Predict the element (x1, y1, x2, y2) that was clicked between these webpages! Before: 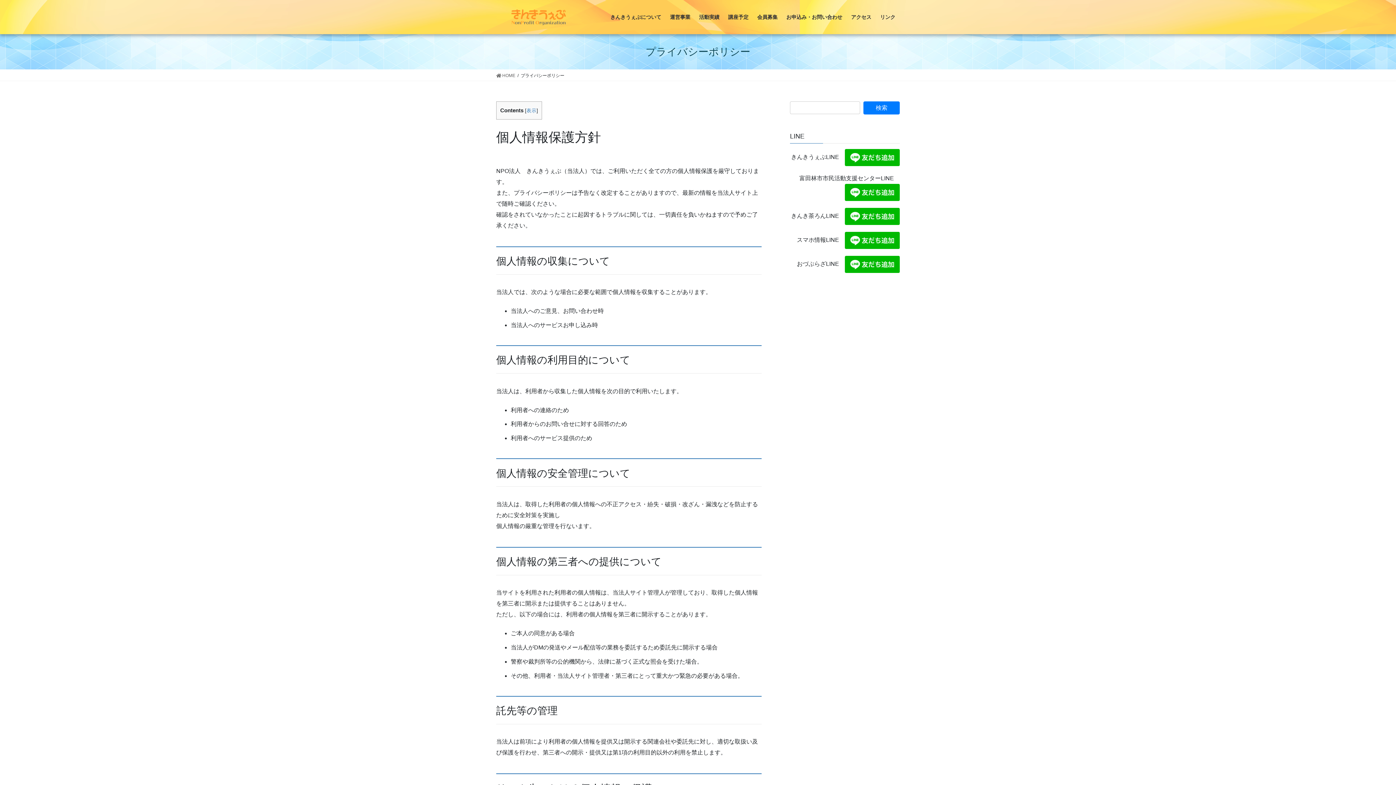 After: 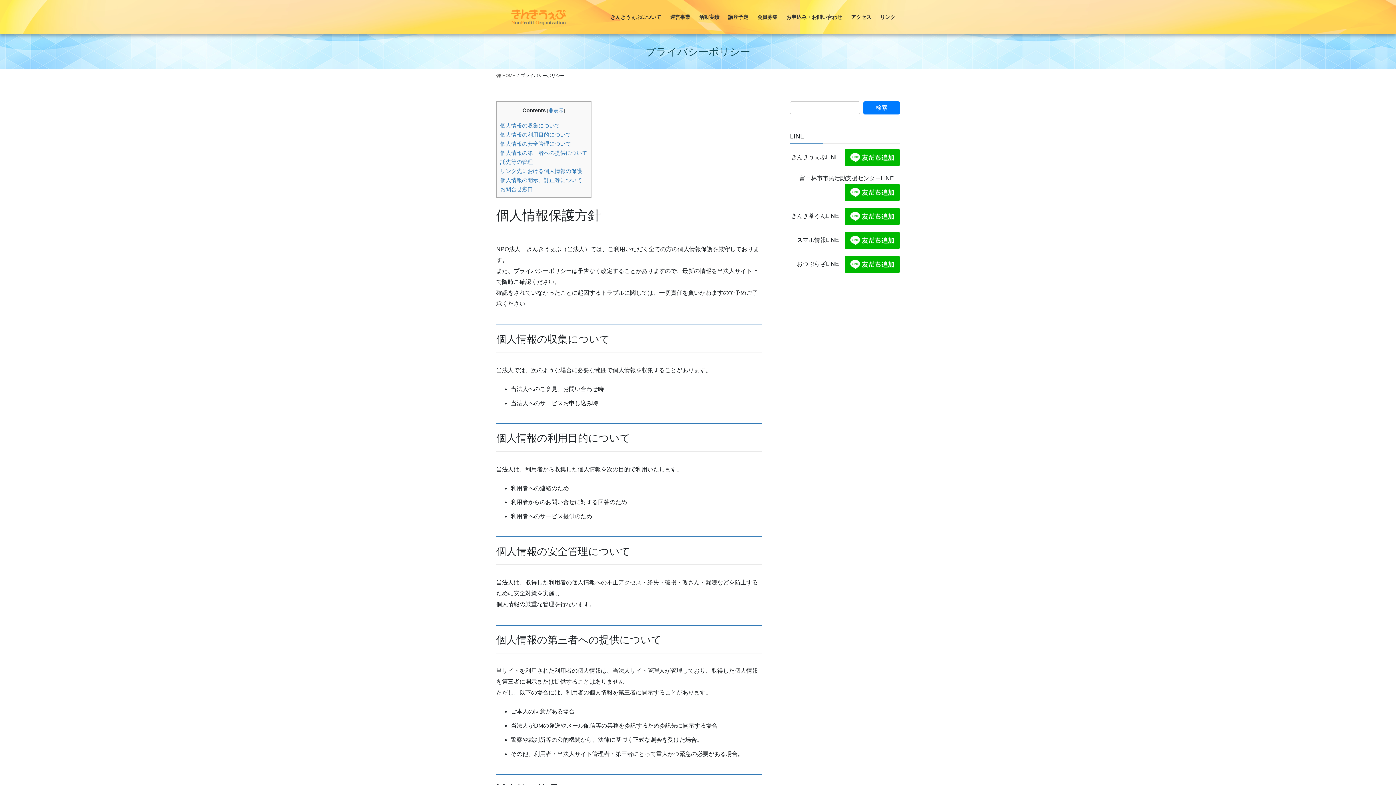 Action: label: 表示 bbox: (526, 108, 536, 113)